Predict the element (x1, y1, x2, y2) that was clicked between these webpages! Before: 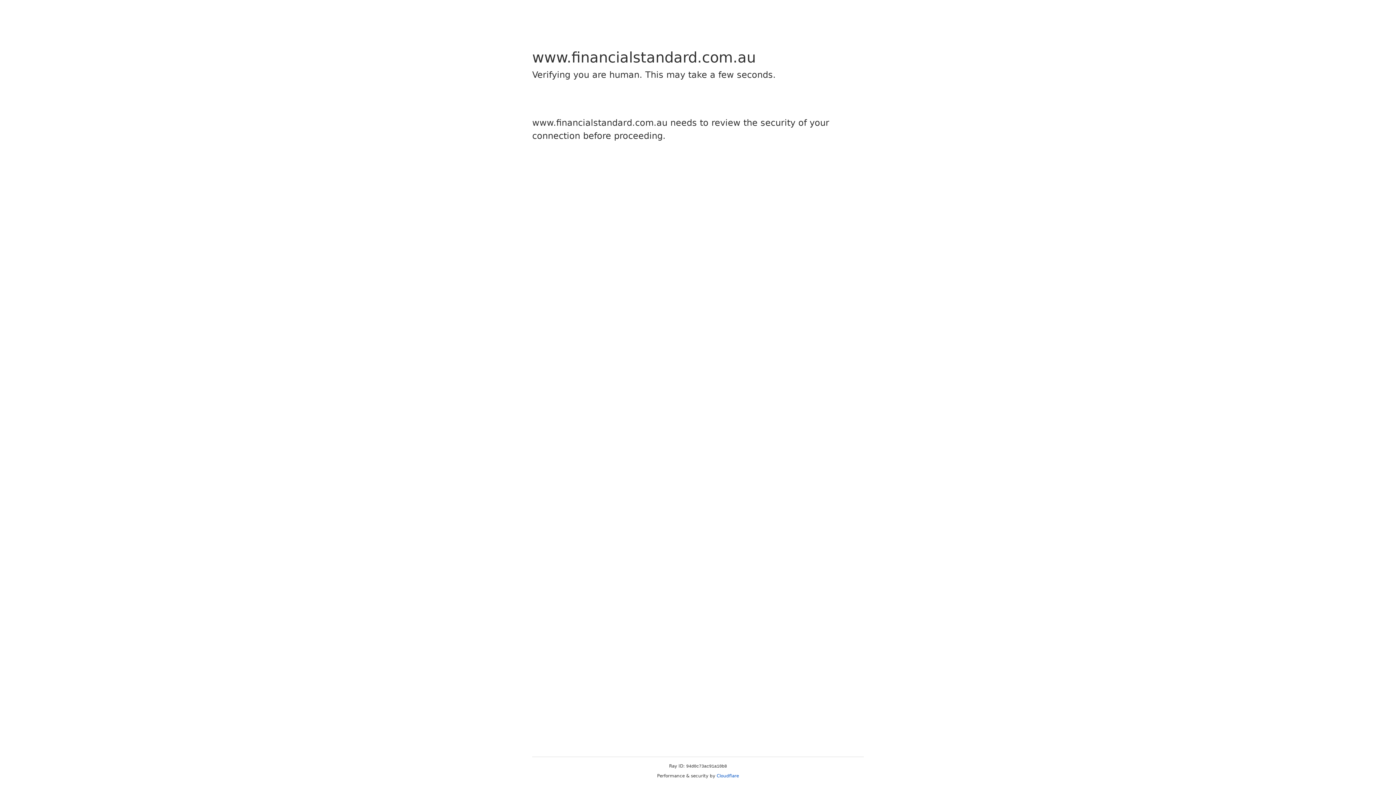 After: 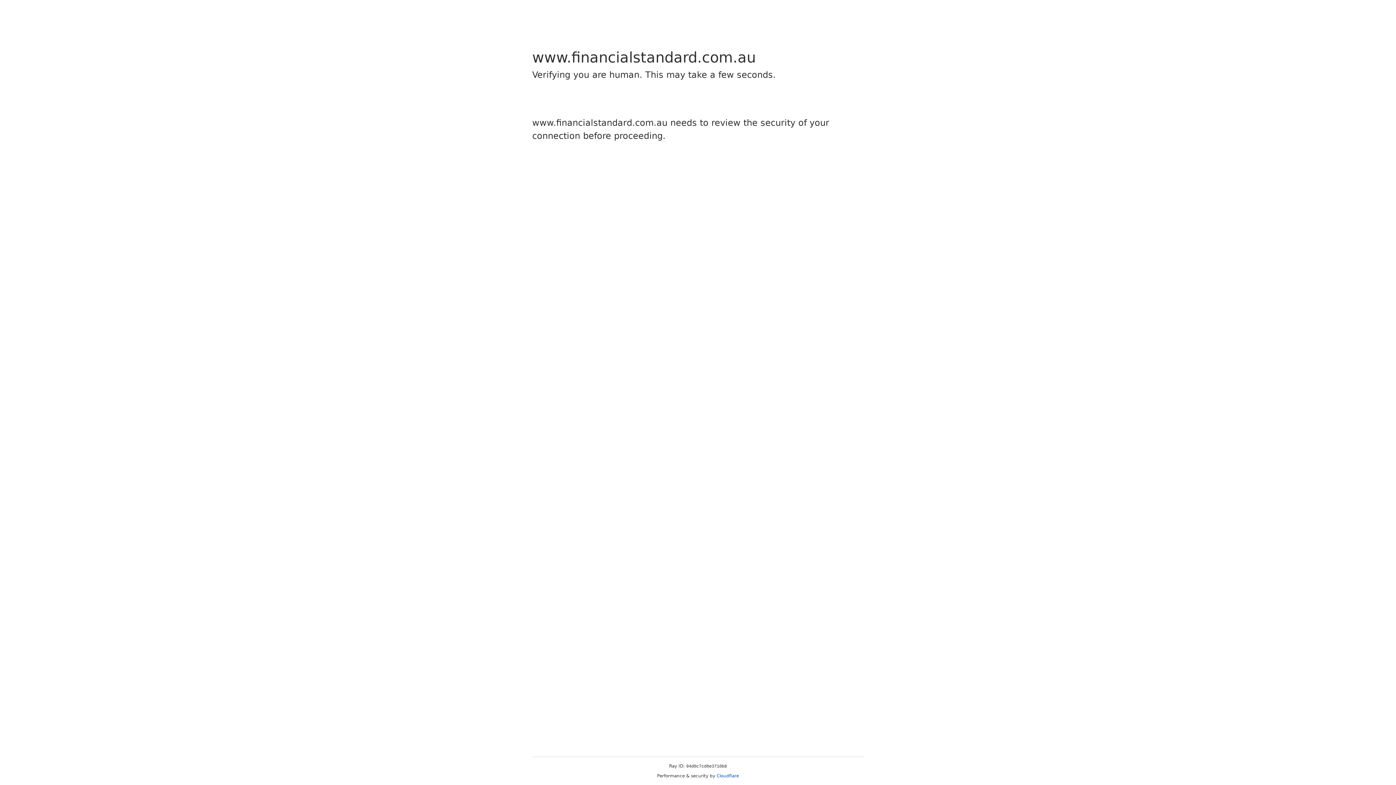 Action: bbox: (716, 773, 739, 778) label: Cloudflare